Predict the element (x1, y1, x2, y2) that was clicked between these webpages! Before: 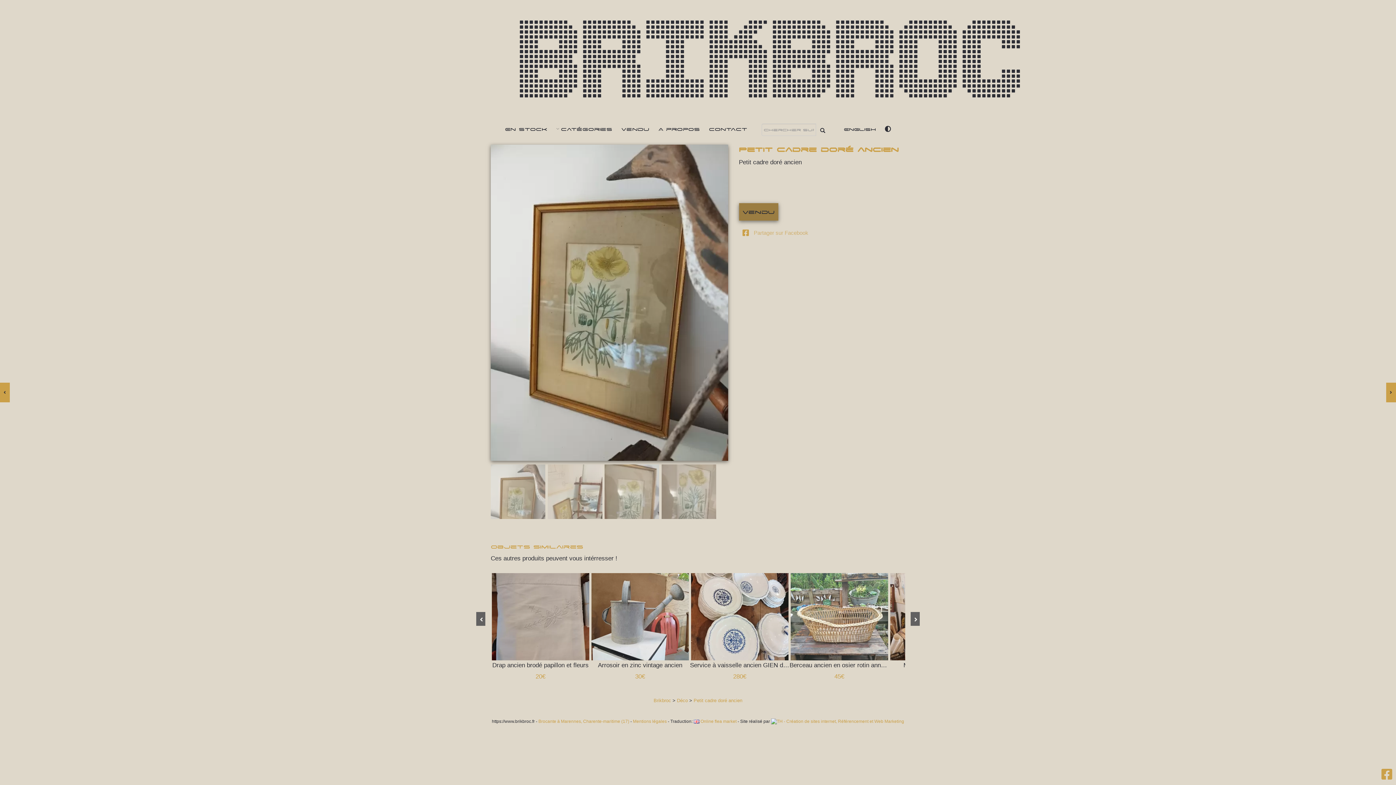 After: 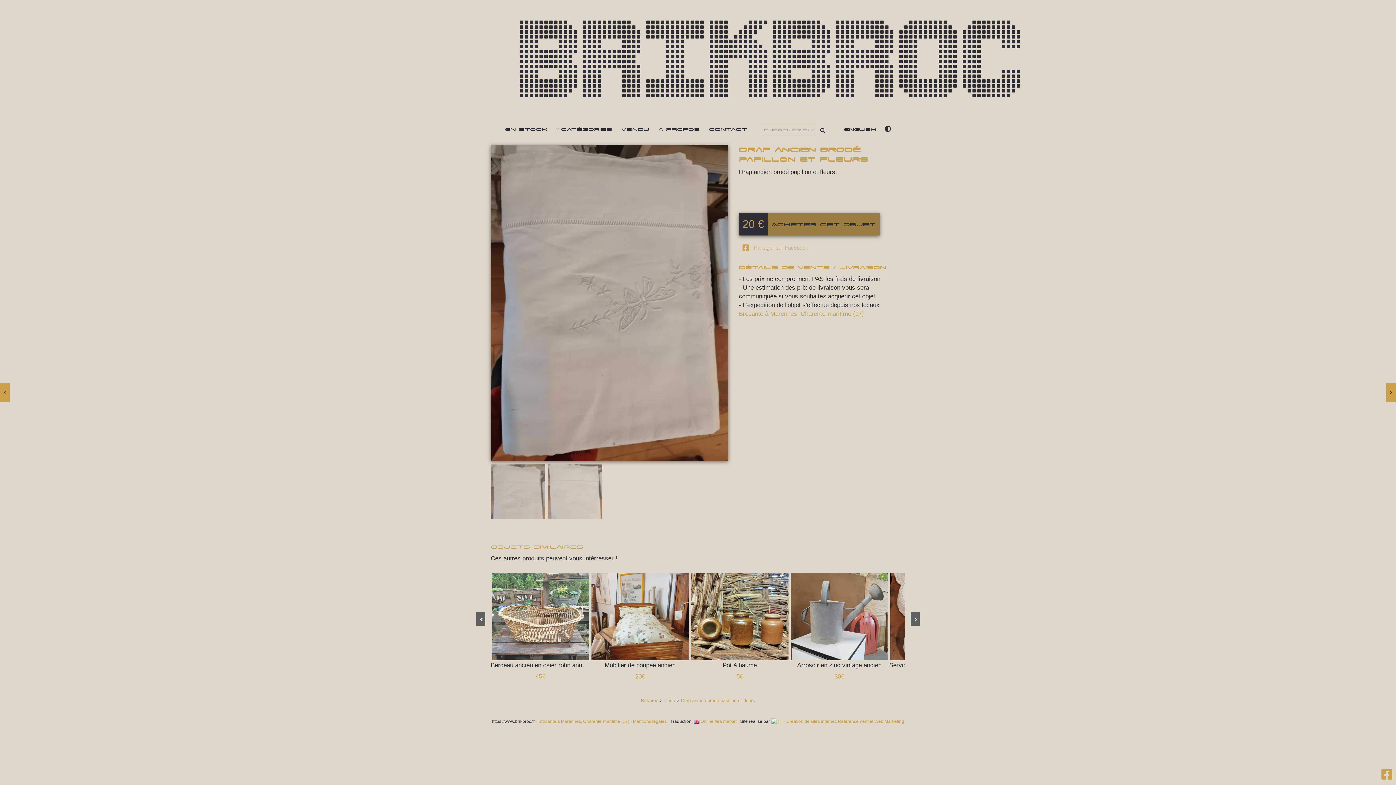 Action: label: 20€ bbox: (490, 672, 590, 681)